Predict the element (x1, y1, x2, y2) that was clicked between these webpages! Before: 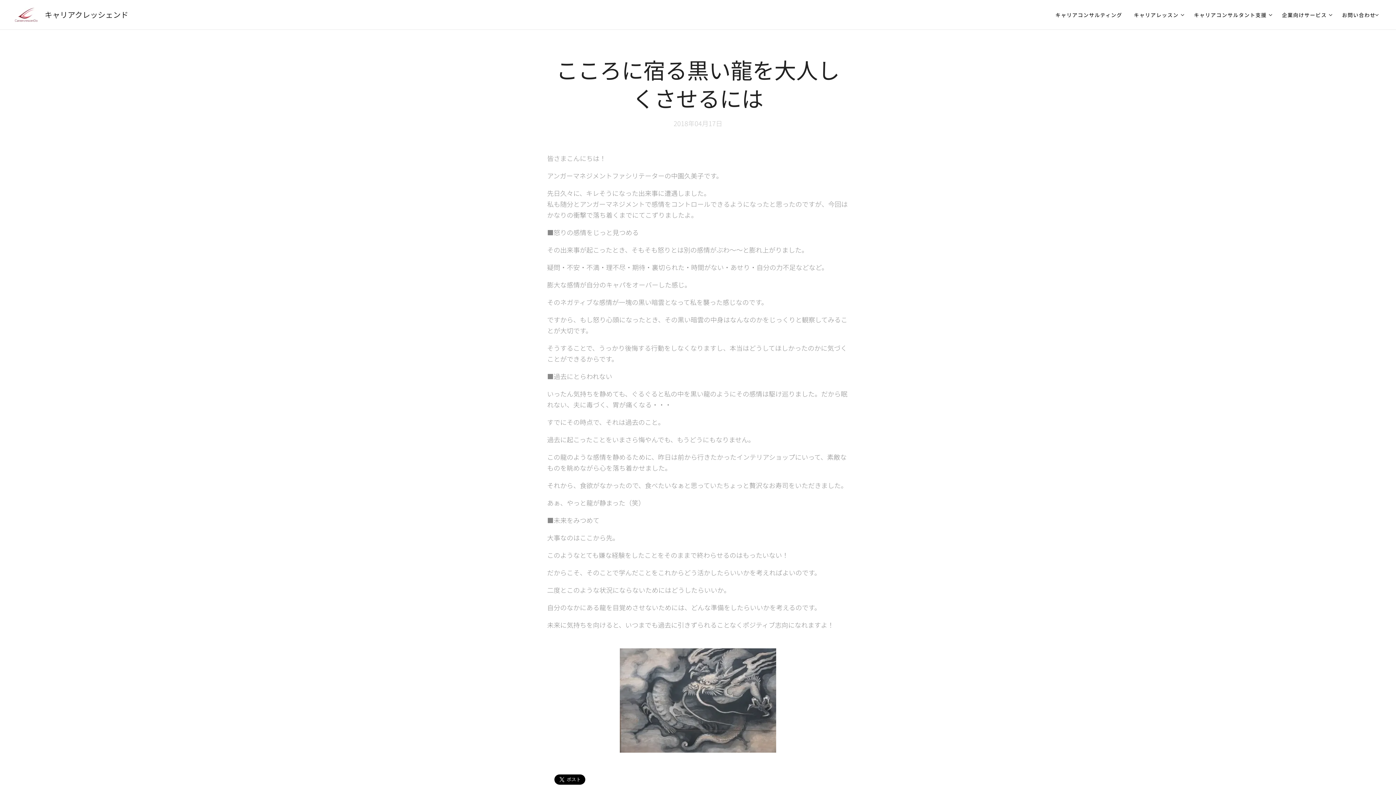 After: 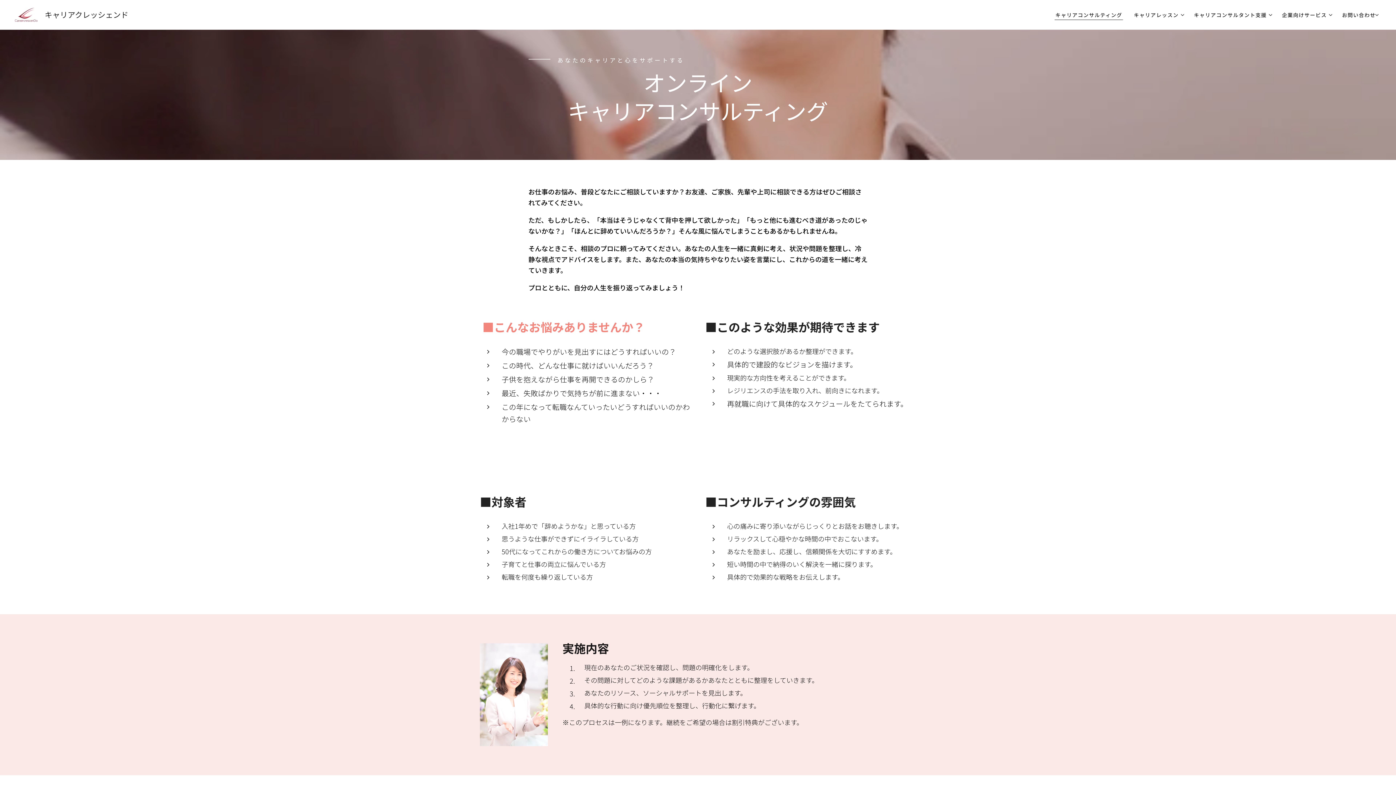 Action: label: キャリアコンサルティング bbox: (1053, 5, 1128, 24)